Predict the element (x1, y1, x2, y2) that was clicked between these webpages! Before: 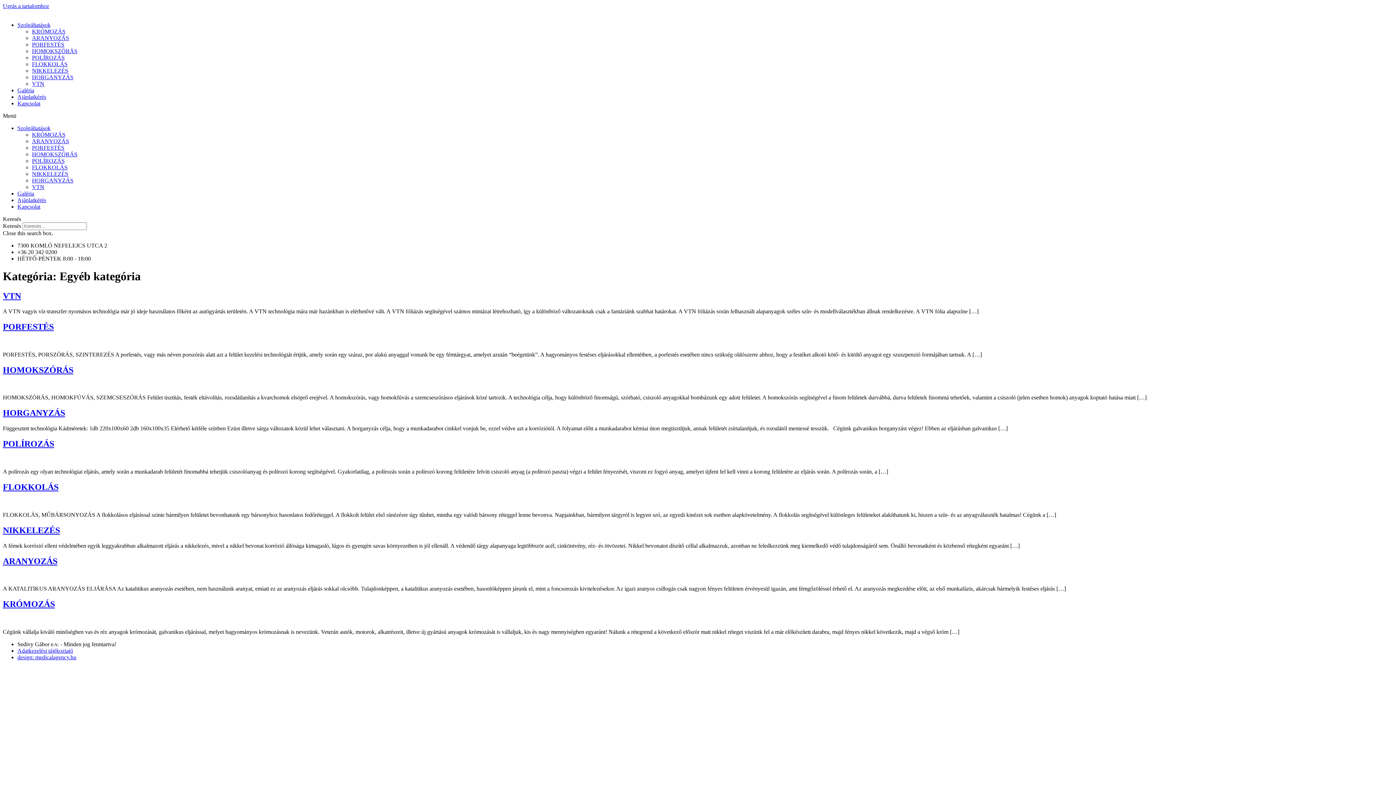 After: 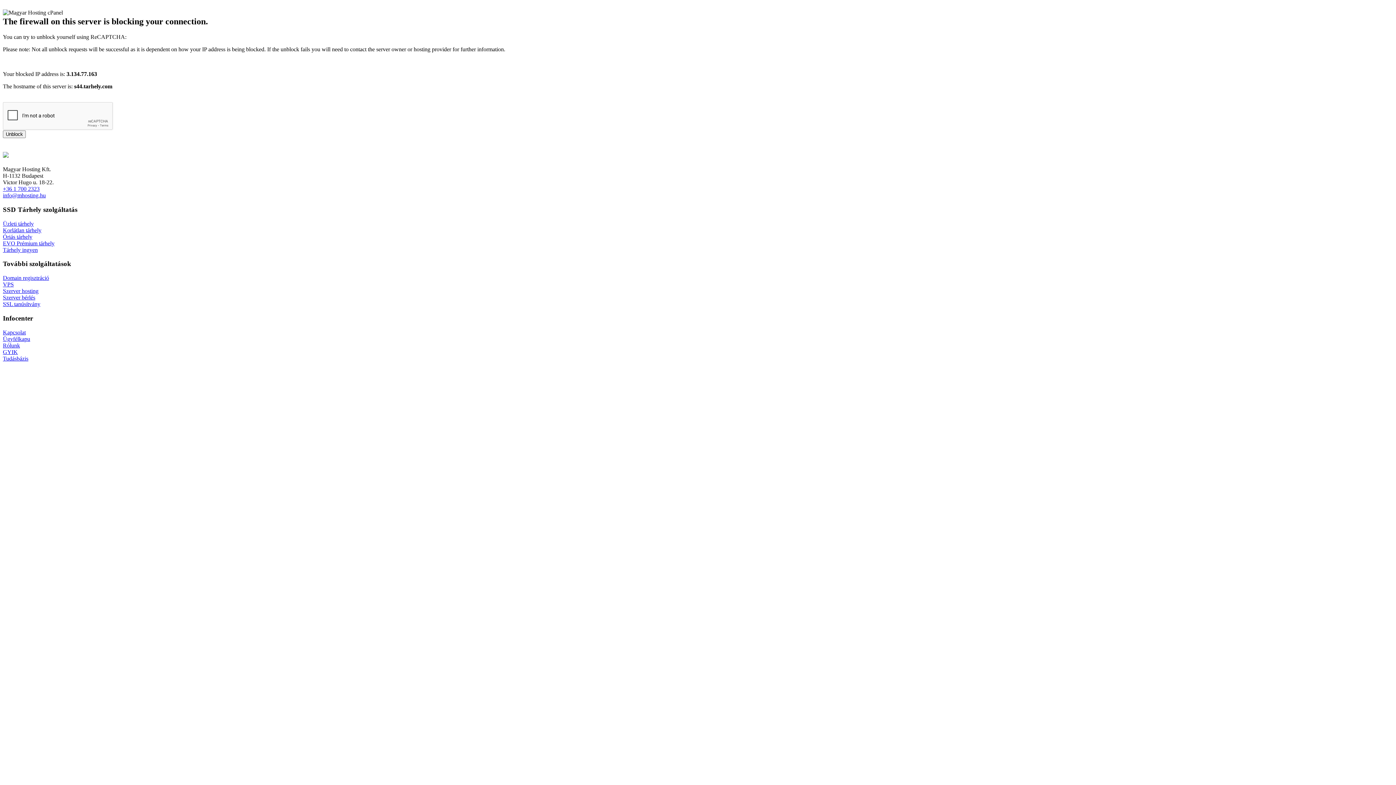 Action: label: POLÍROZÁS bbox: (2, 439, 54, 448)